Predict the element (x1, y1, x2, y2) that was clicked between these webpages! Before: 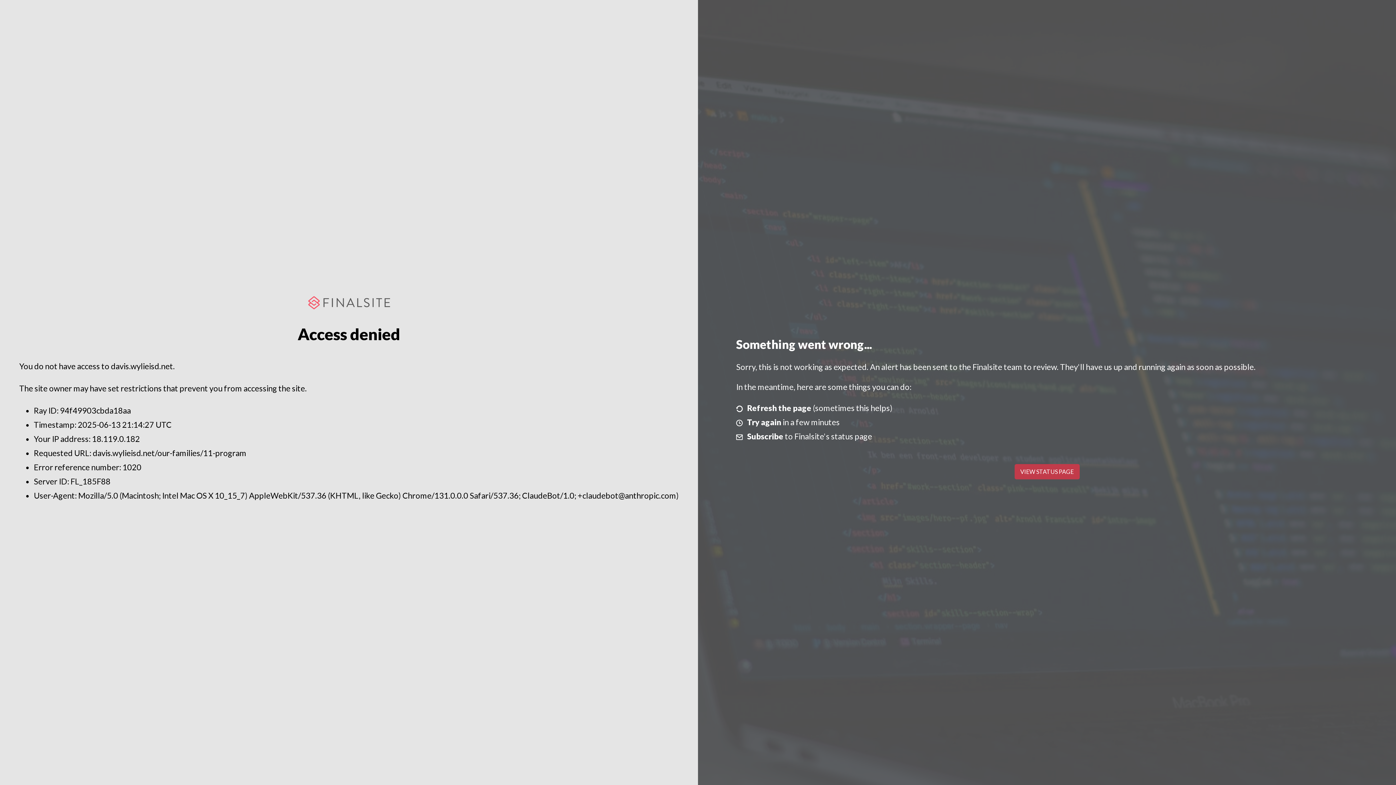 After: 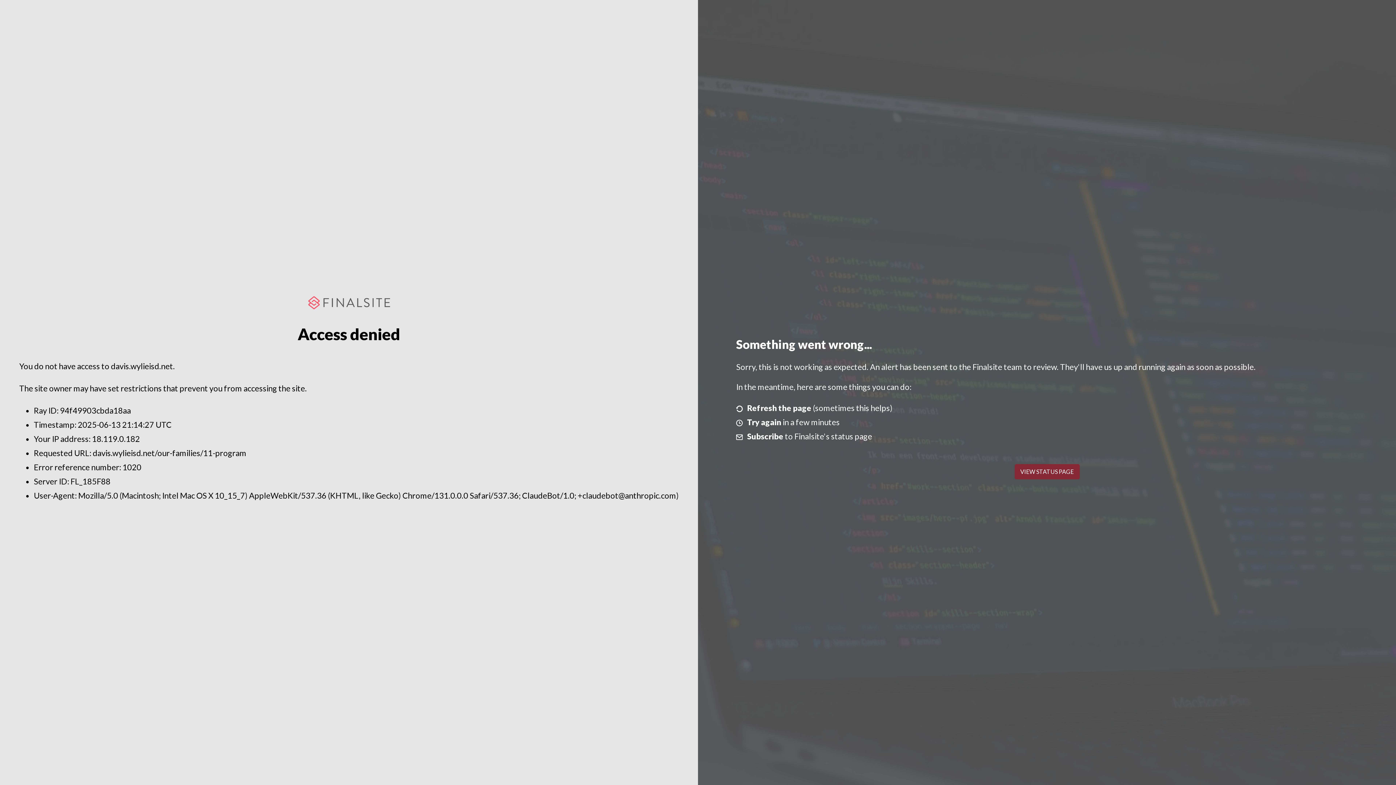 Action: bbox: (1014, 464, 1079, 479) label: VIEW STATUS PAGE